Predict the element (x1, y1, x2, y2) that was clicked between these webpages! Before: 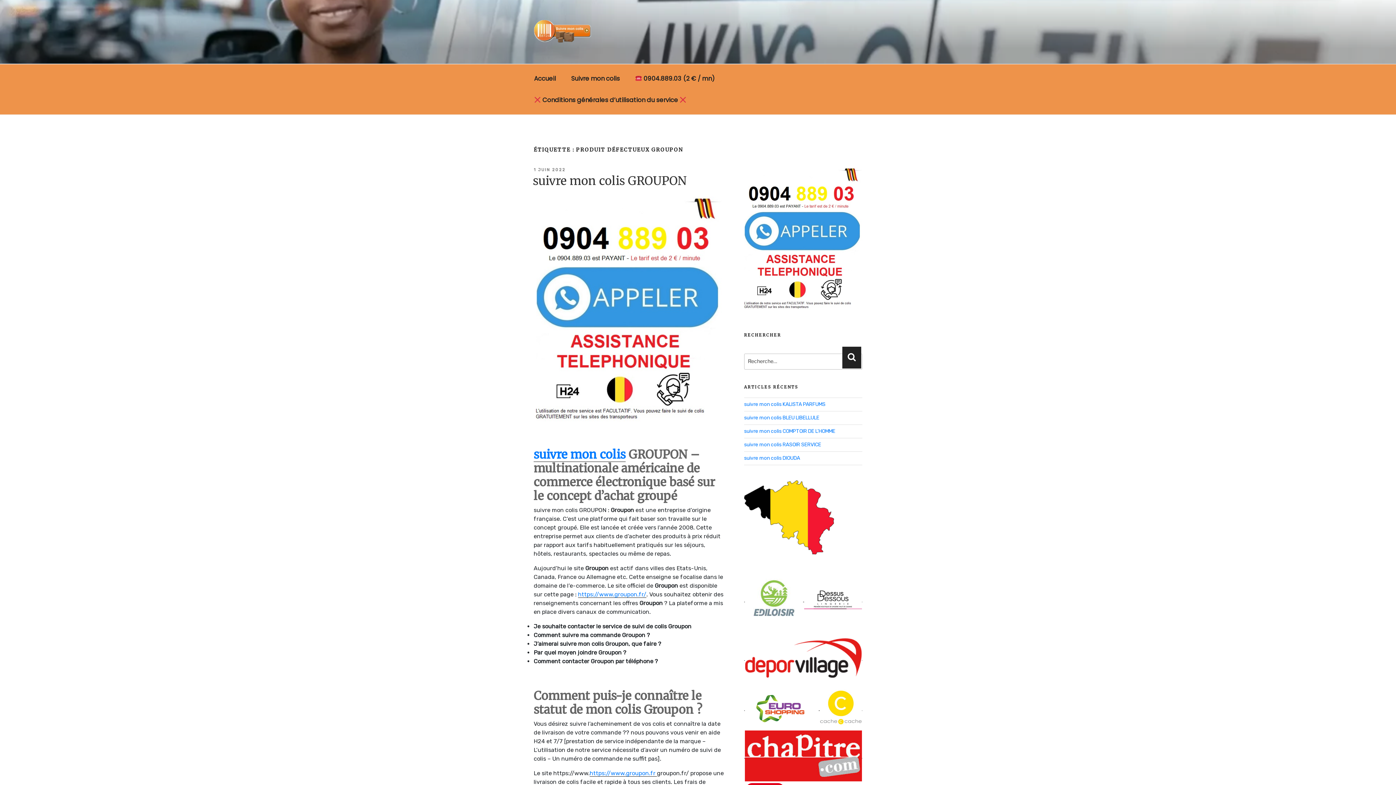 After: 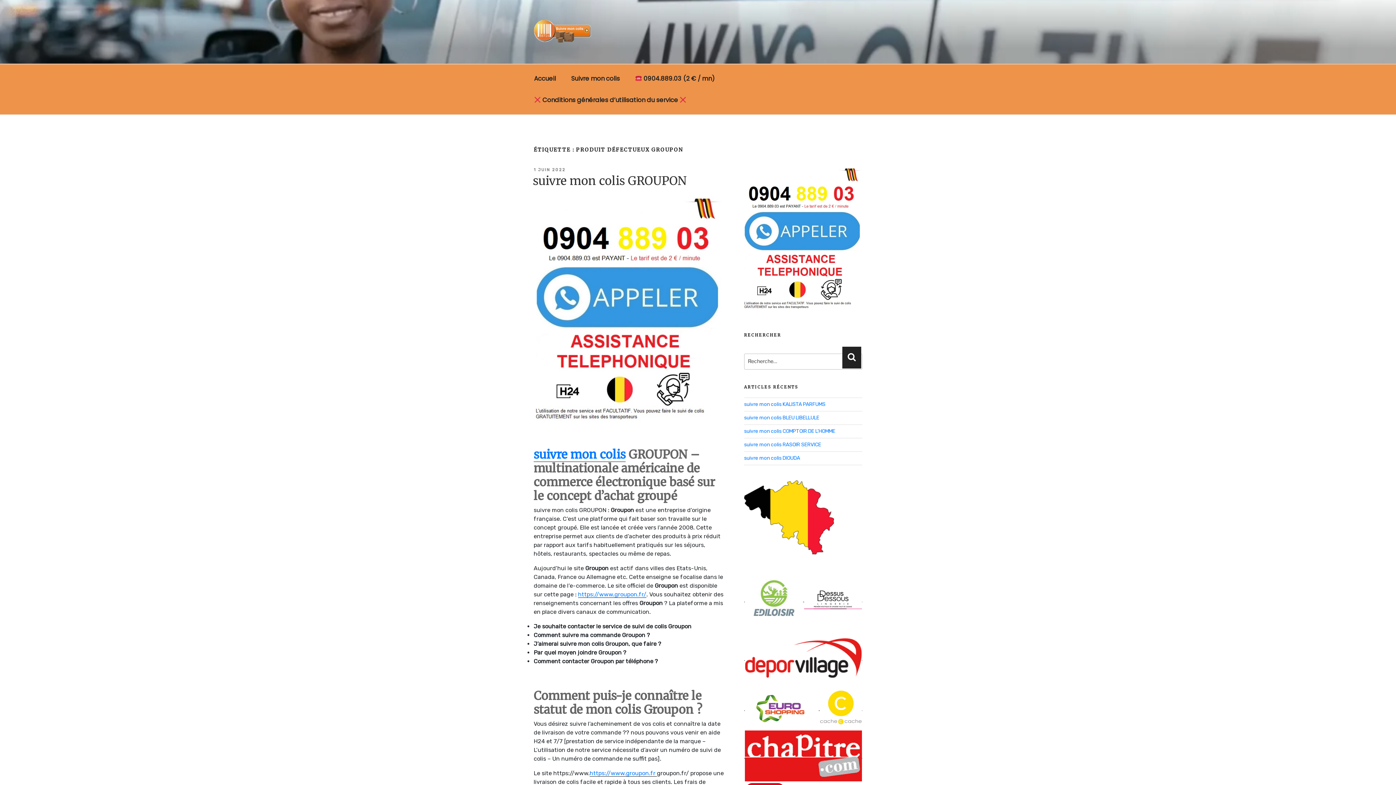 Action: bbox: (744, 167, 862, 310)